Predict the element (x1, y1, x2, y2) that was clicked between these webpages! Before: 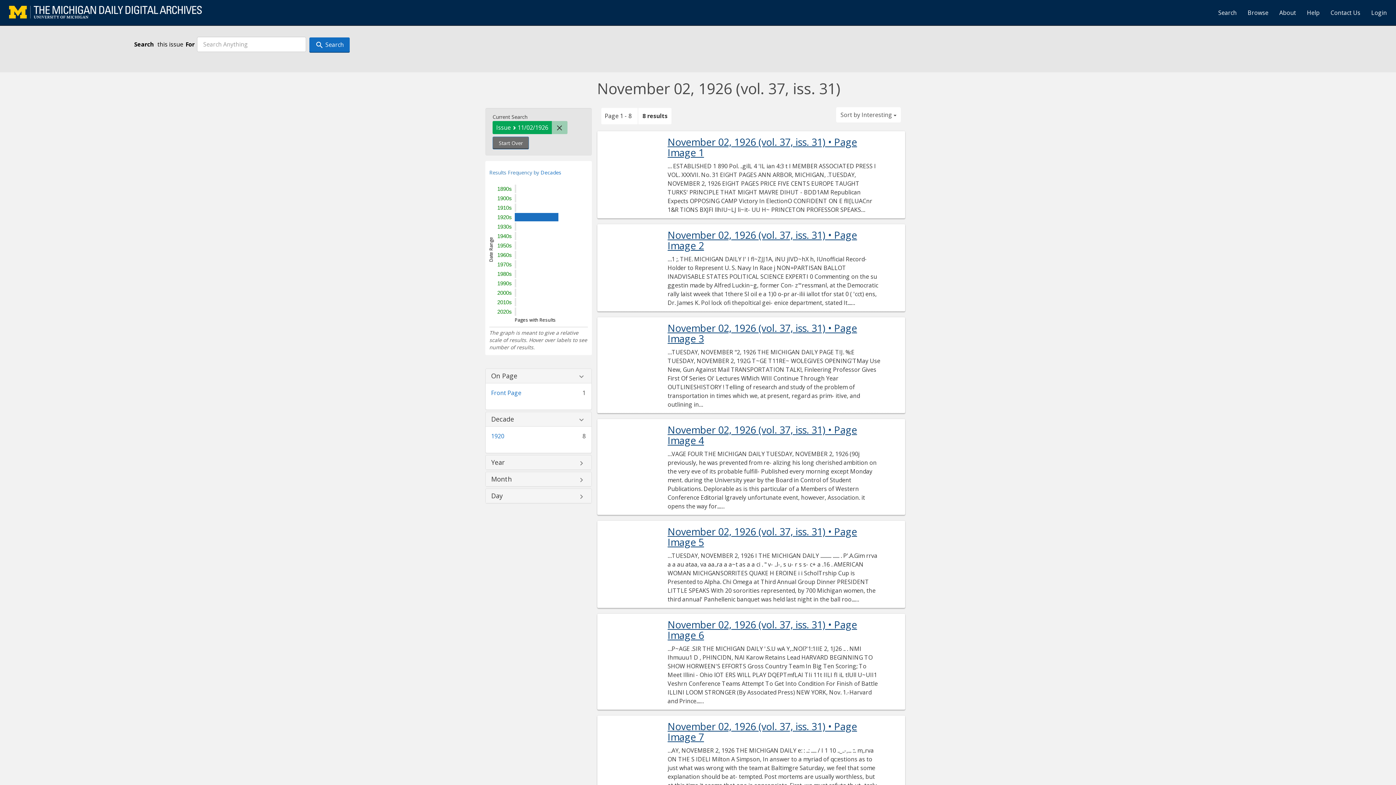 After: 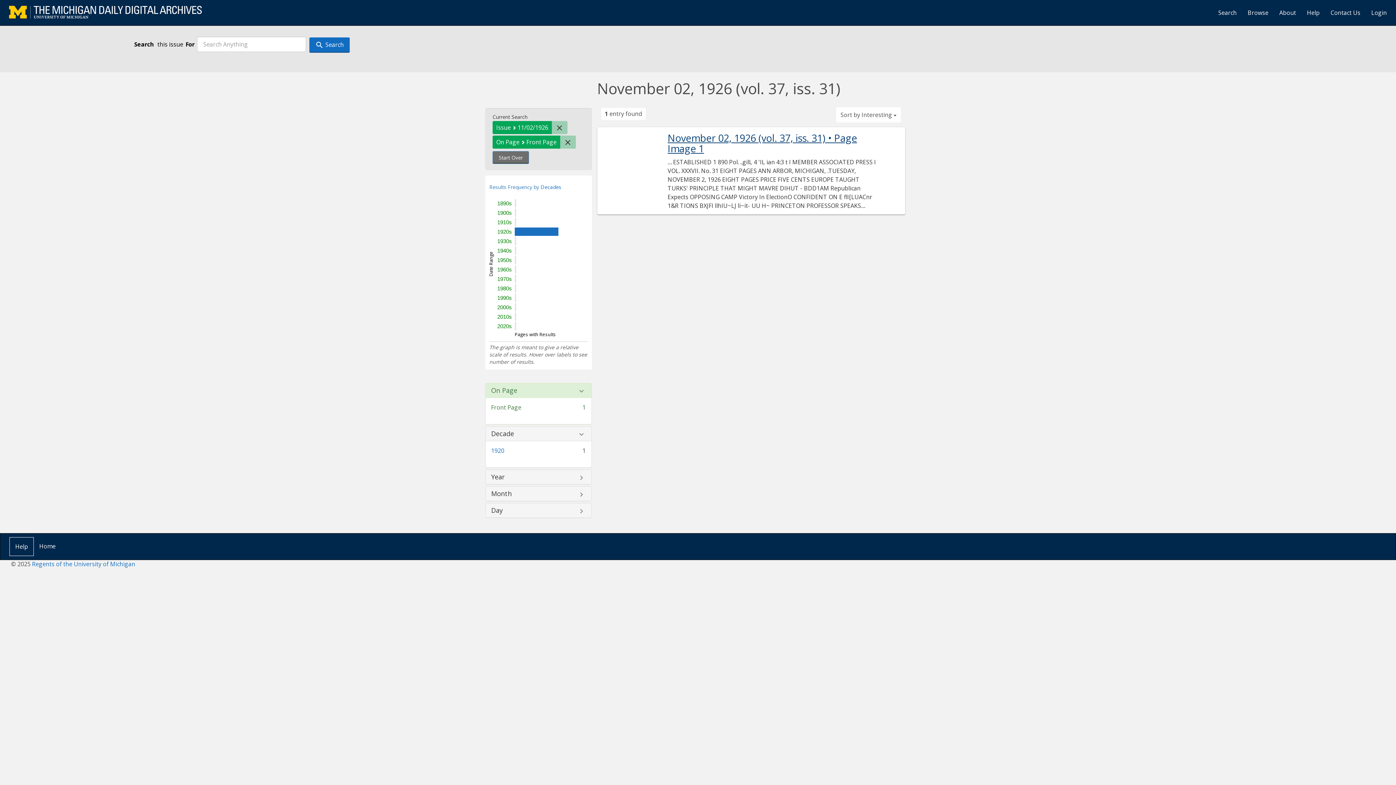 Action: label: Front Page bbox: (491, 388, 521, 396)